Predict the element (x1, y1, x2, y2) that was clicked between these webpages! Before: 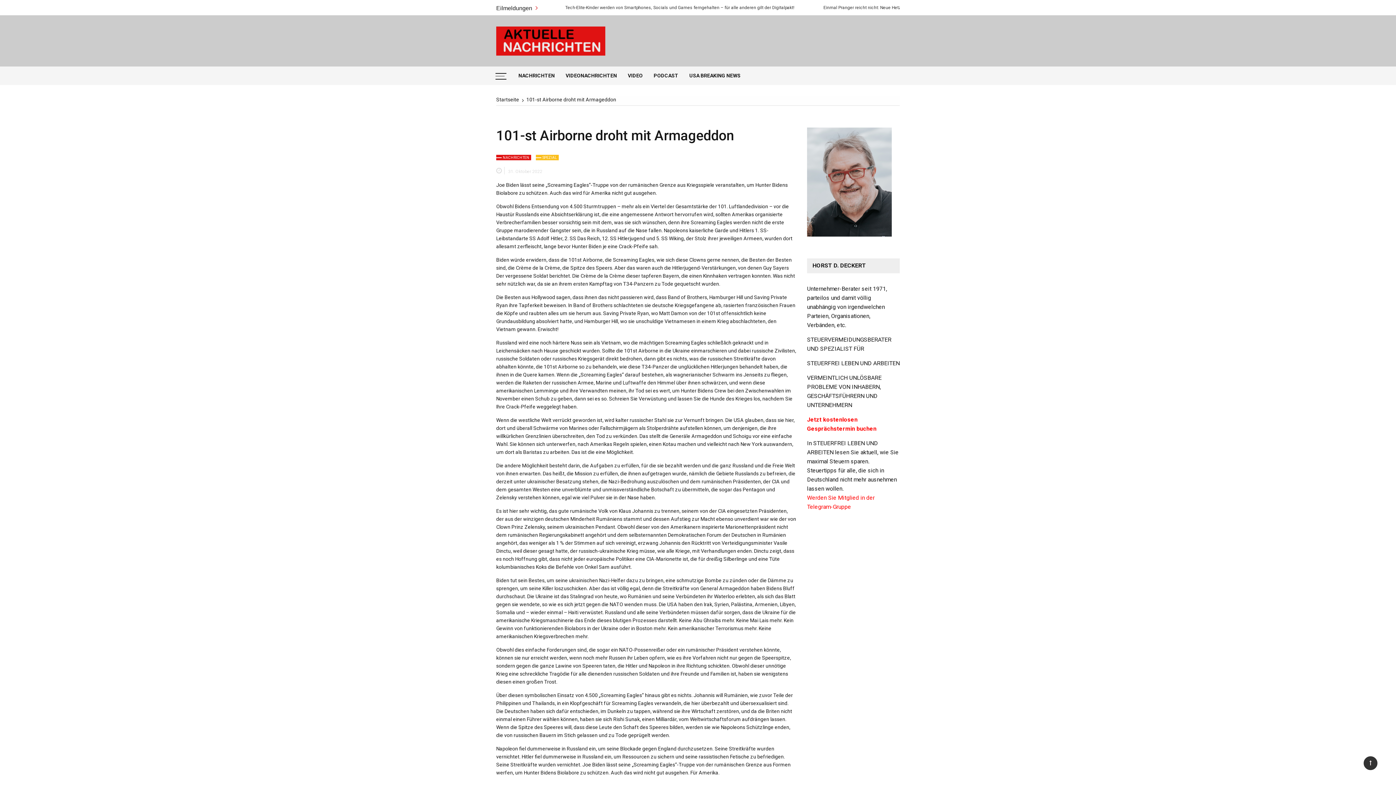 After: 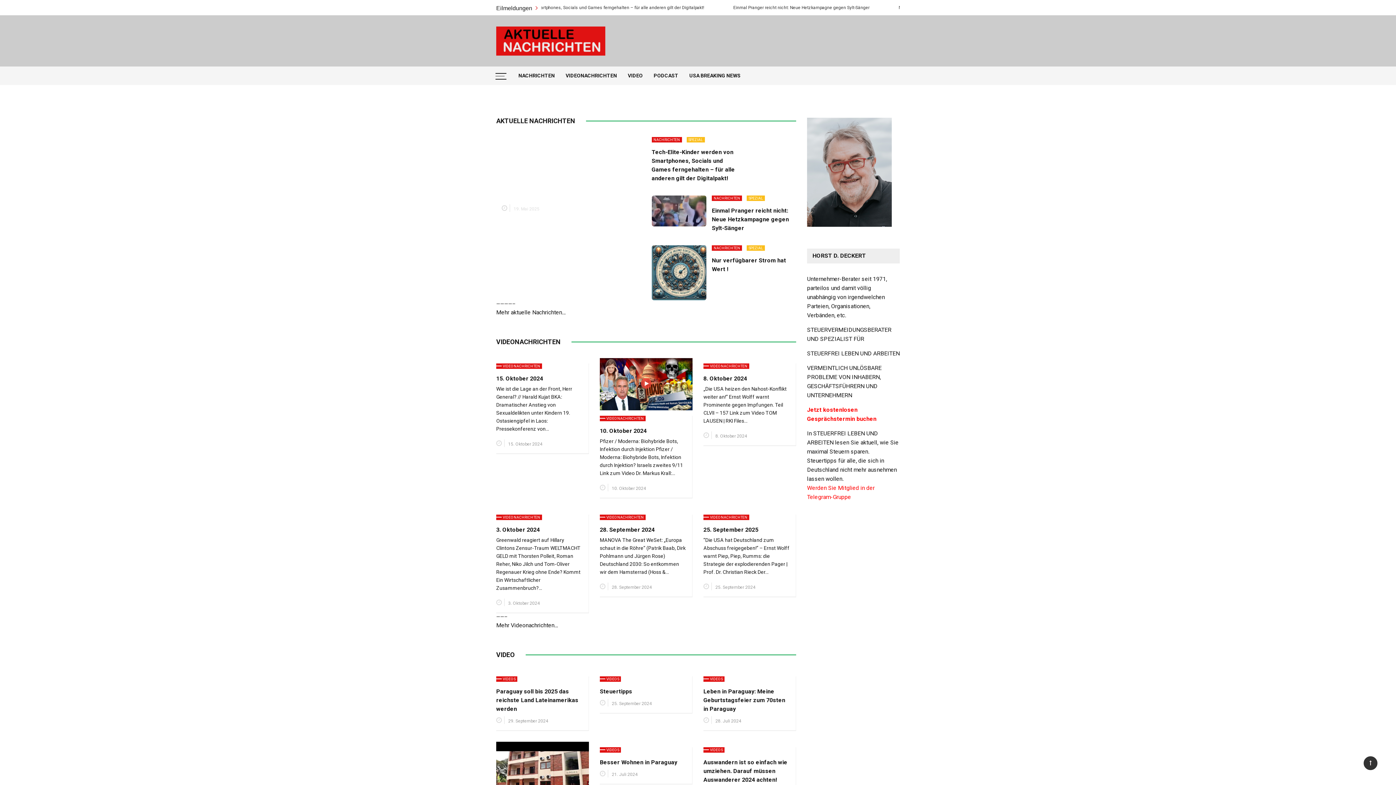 Action: label: Startseite bbox: (496, 96, 519, 102)